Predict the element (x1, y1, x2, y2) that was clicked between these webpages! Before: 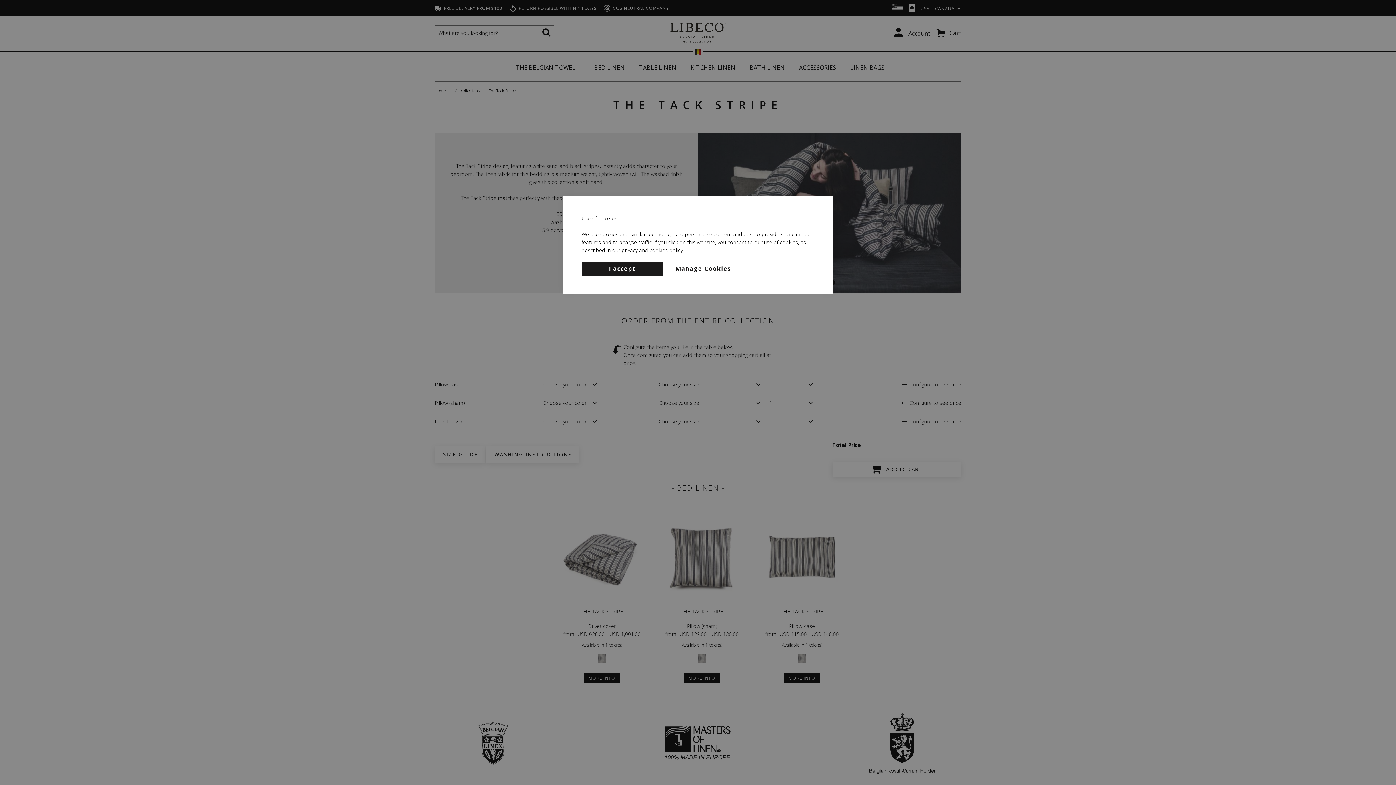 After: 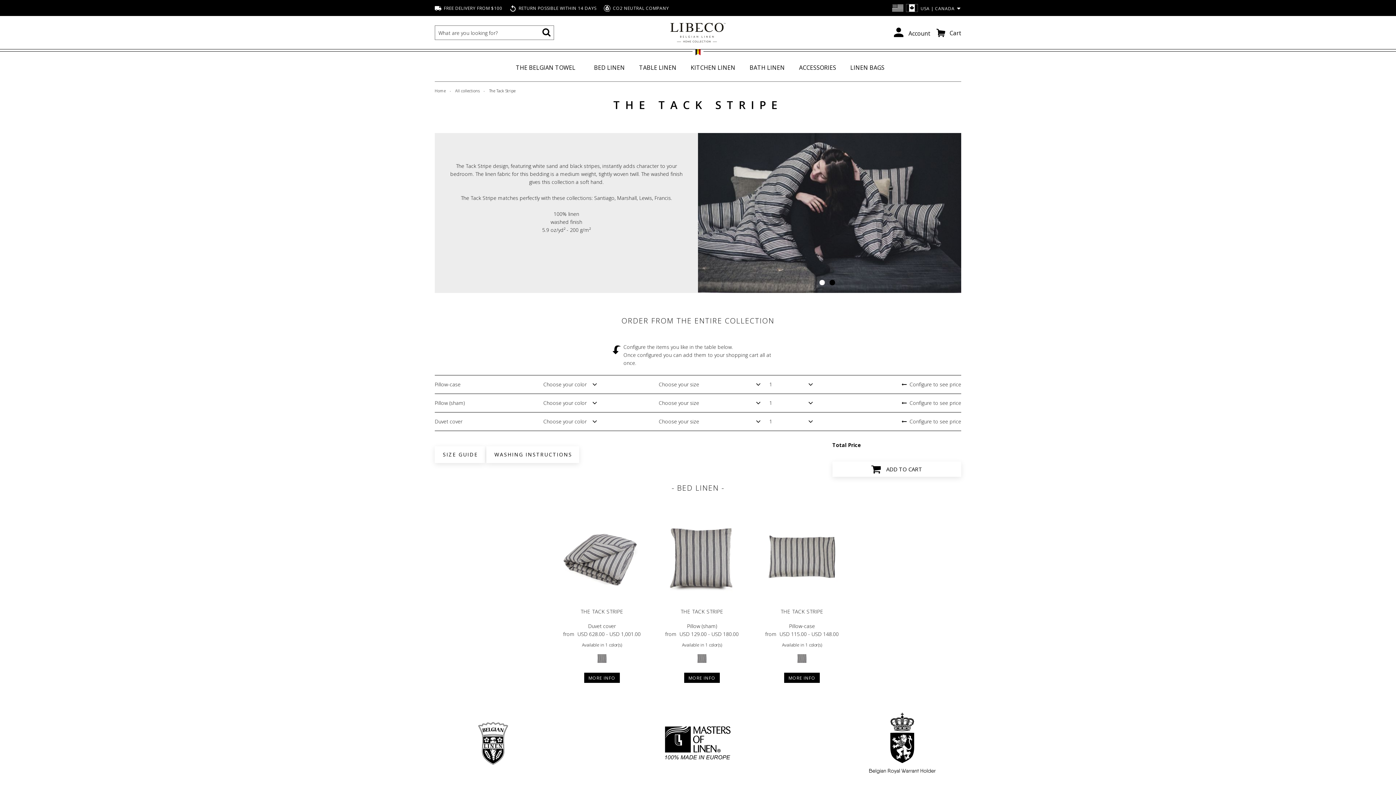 Action: bbox: (581, 261, 663, 276) label: I accept